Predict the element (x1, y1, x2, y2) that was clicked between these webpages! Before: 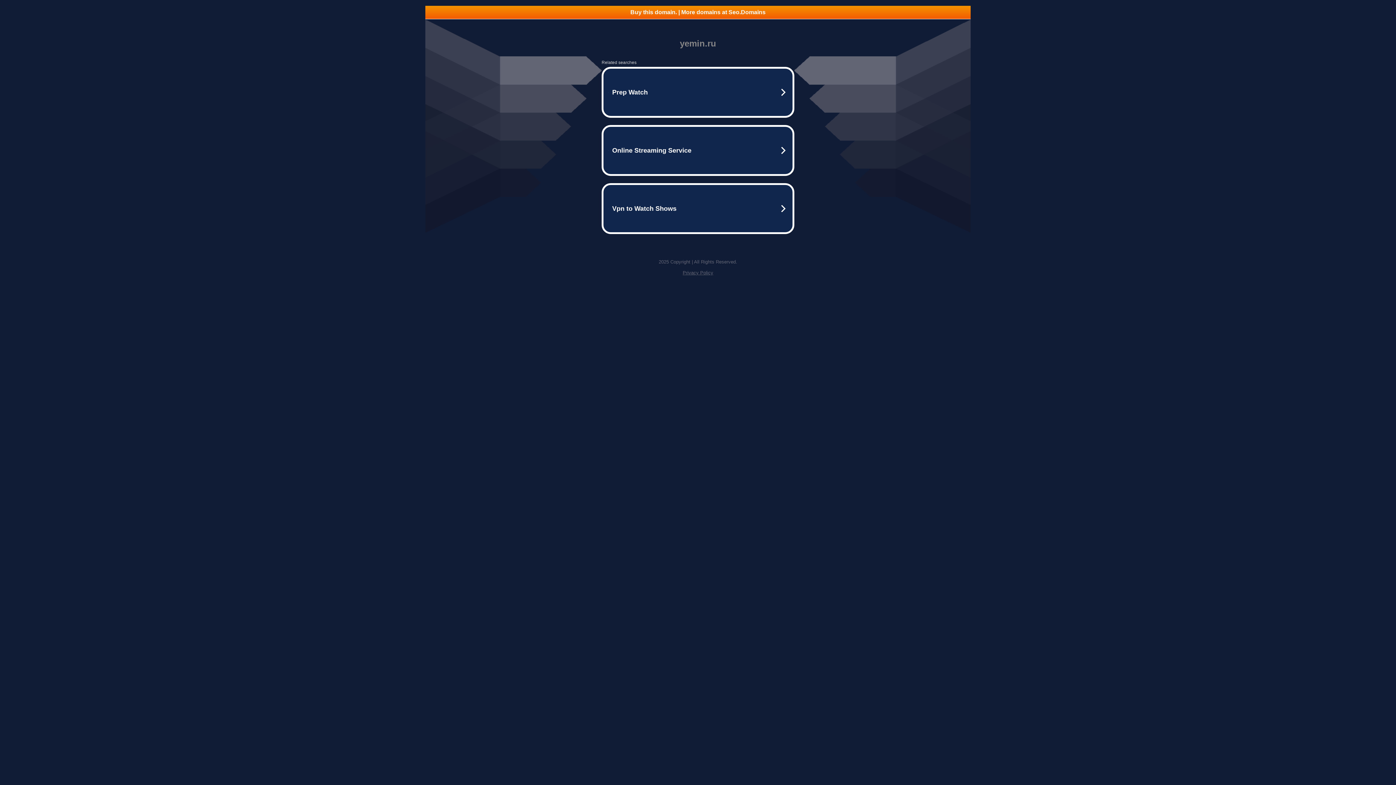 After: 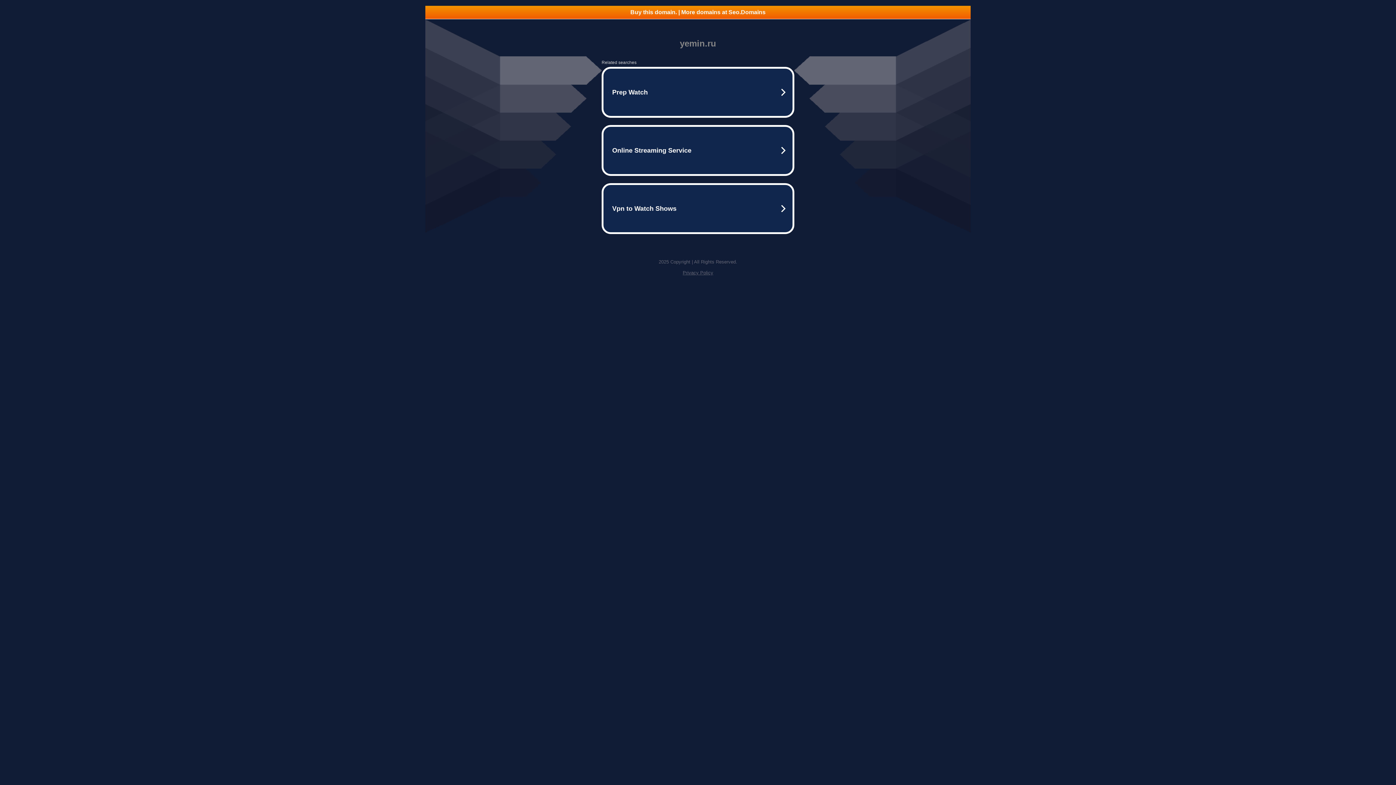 Action: bbox: (682, 270, 713, 275) label: Privacy Policy